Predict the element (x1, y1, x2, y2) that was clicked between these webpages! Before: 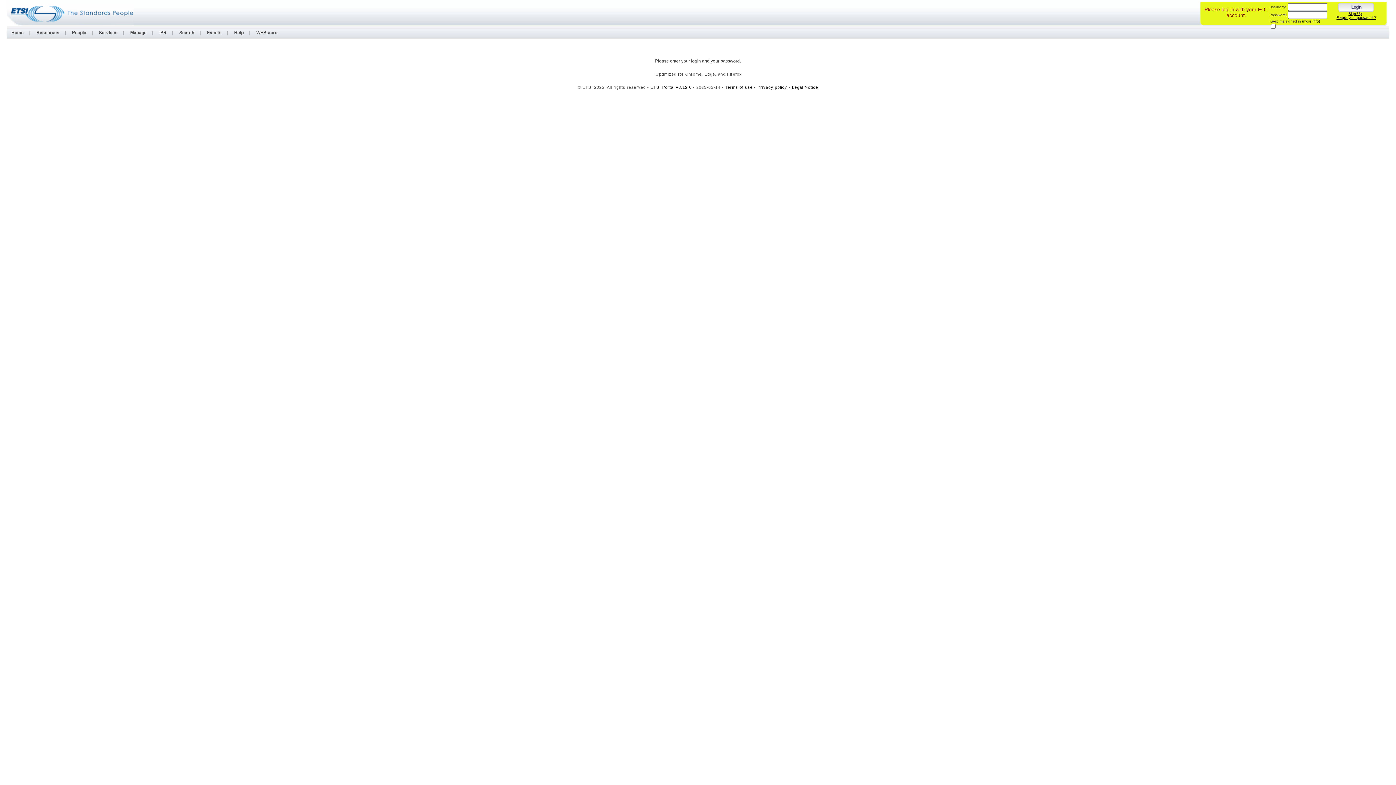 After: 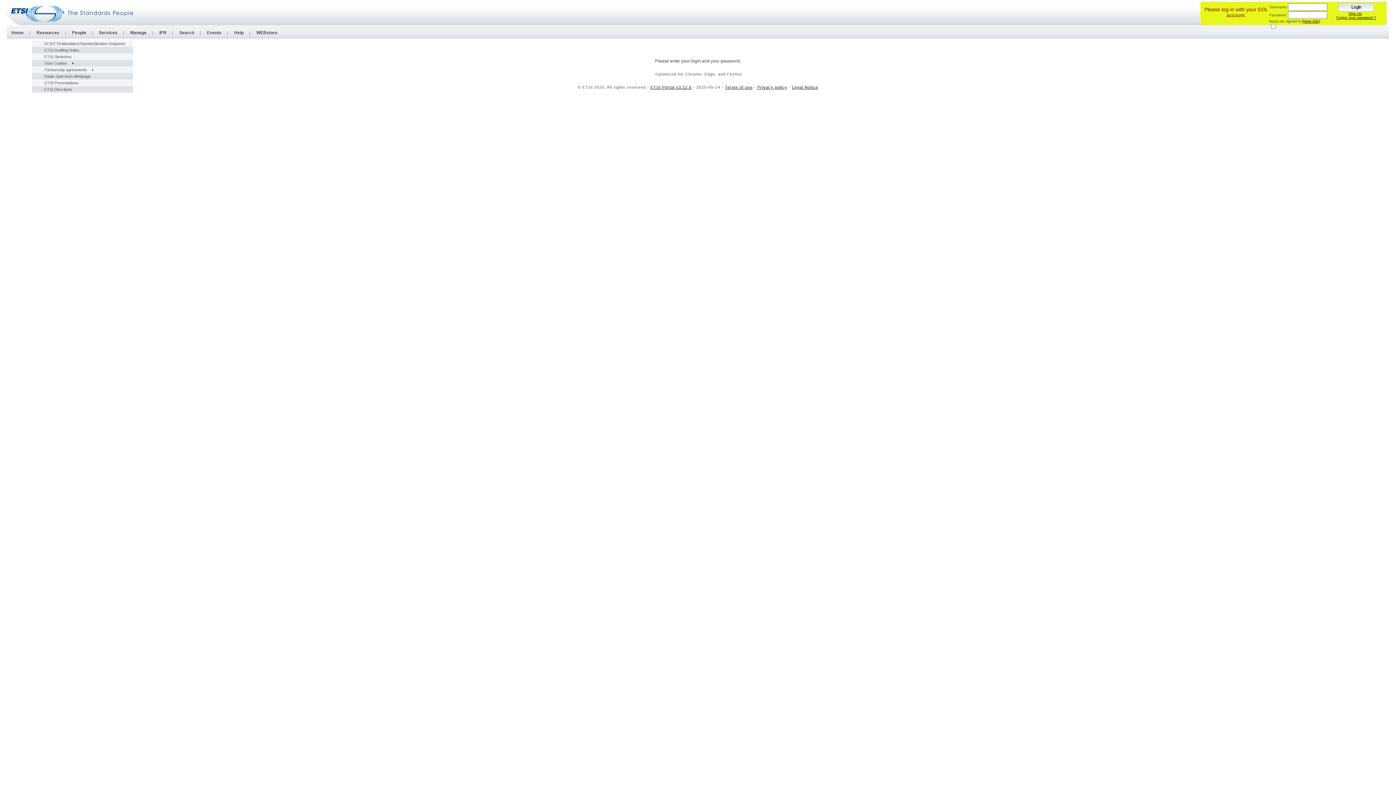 Action: bbox: (32, 30, 63, 35) label: Resources